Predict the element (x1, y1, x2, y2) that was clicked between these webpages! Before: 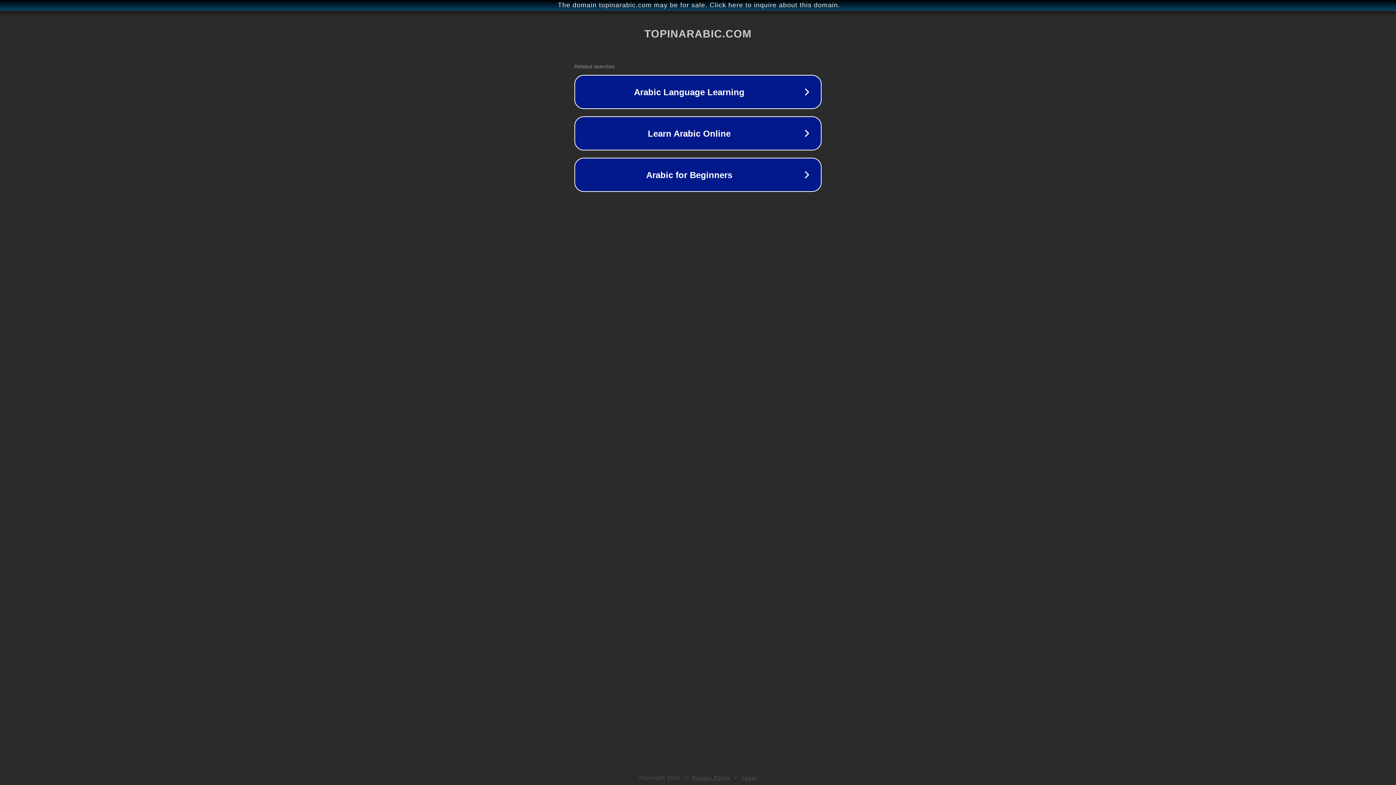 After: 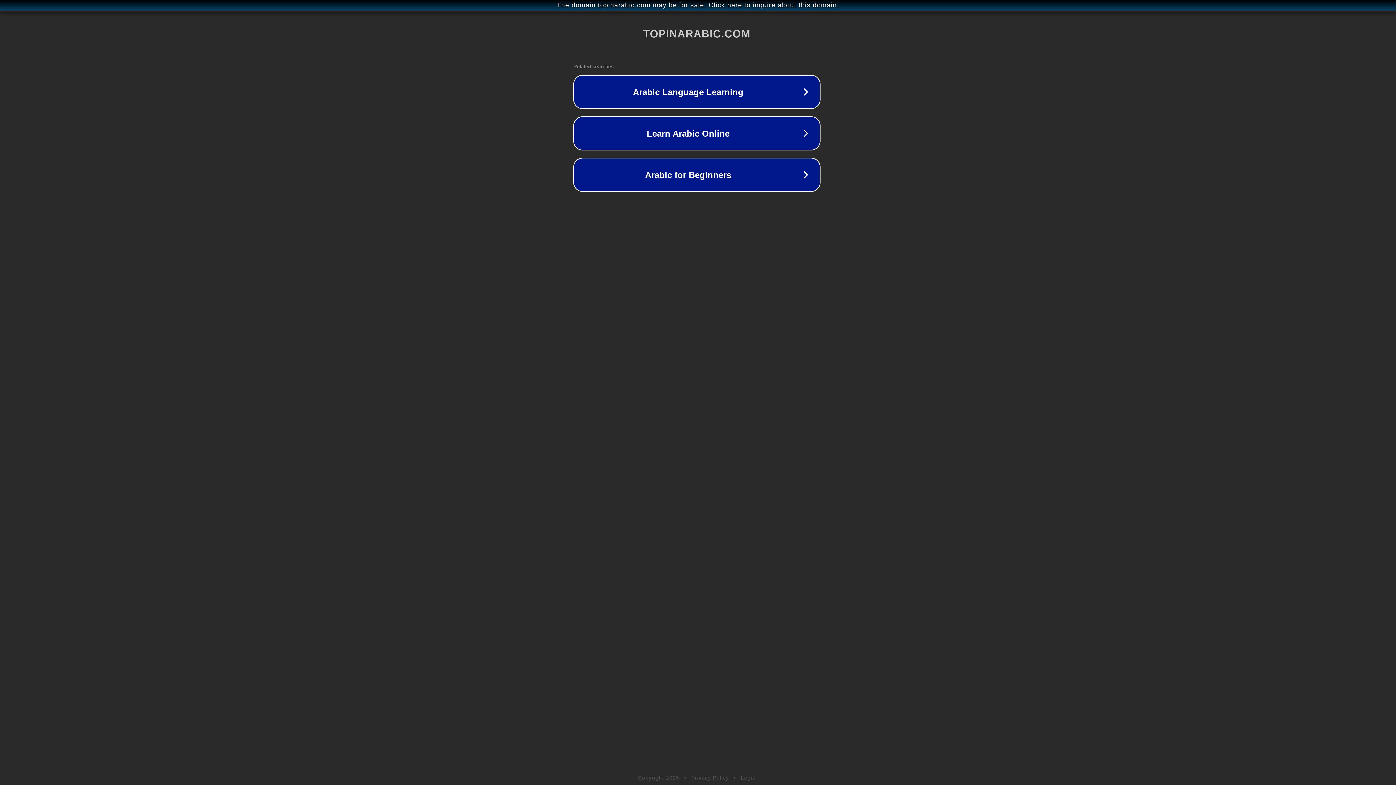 Action: label: The domain topinarabic.com may be for sale. Click here to inquire about this domain. bbox: (1, 1, 1397, 9)